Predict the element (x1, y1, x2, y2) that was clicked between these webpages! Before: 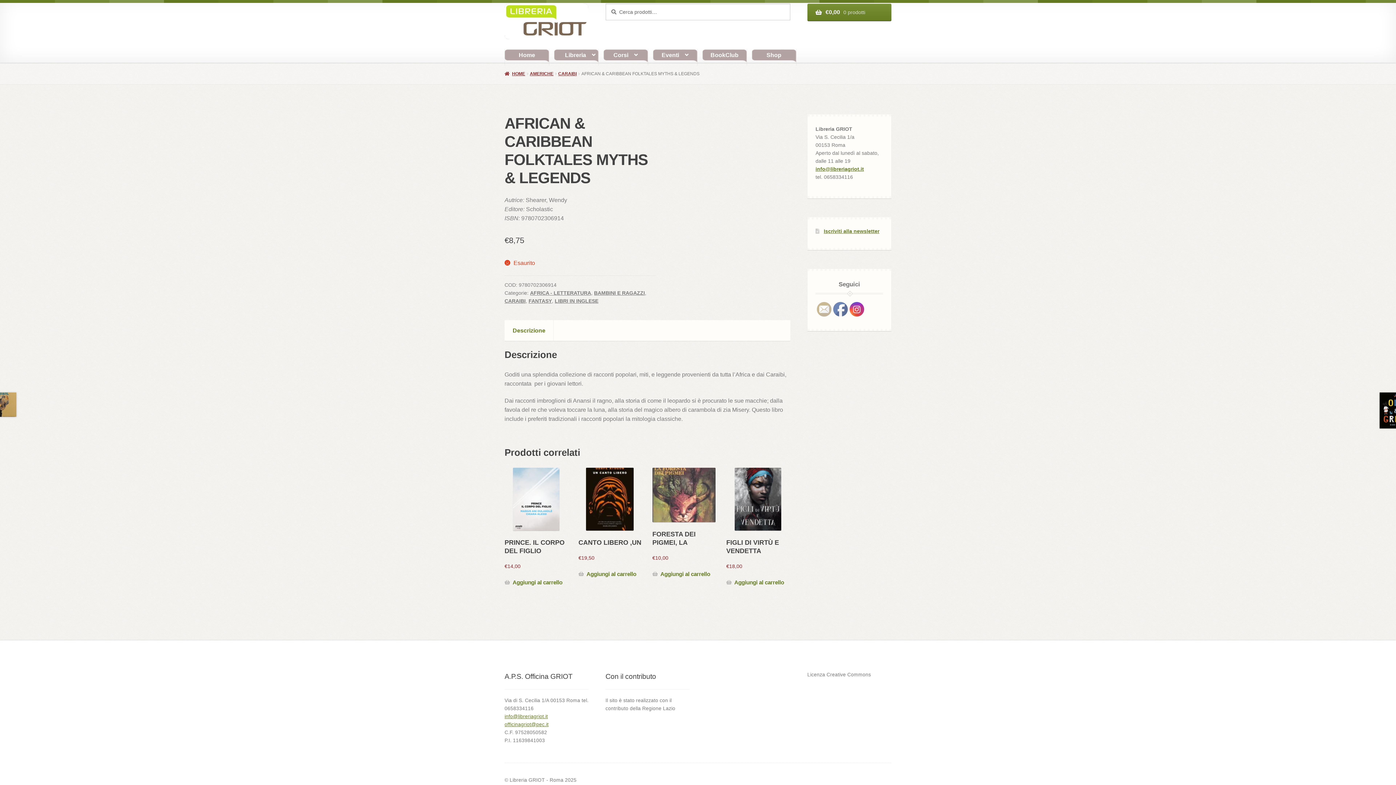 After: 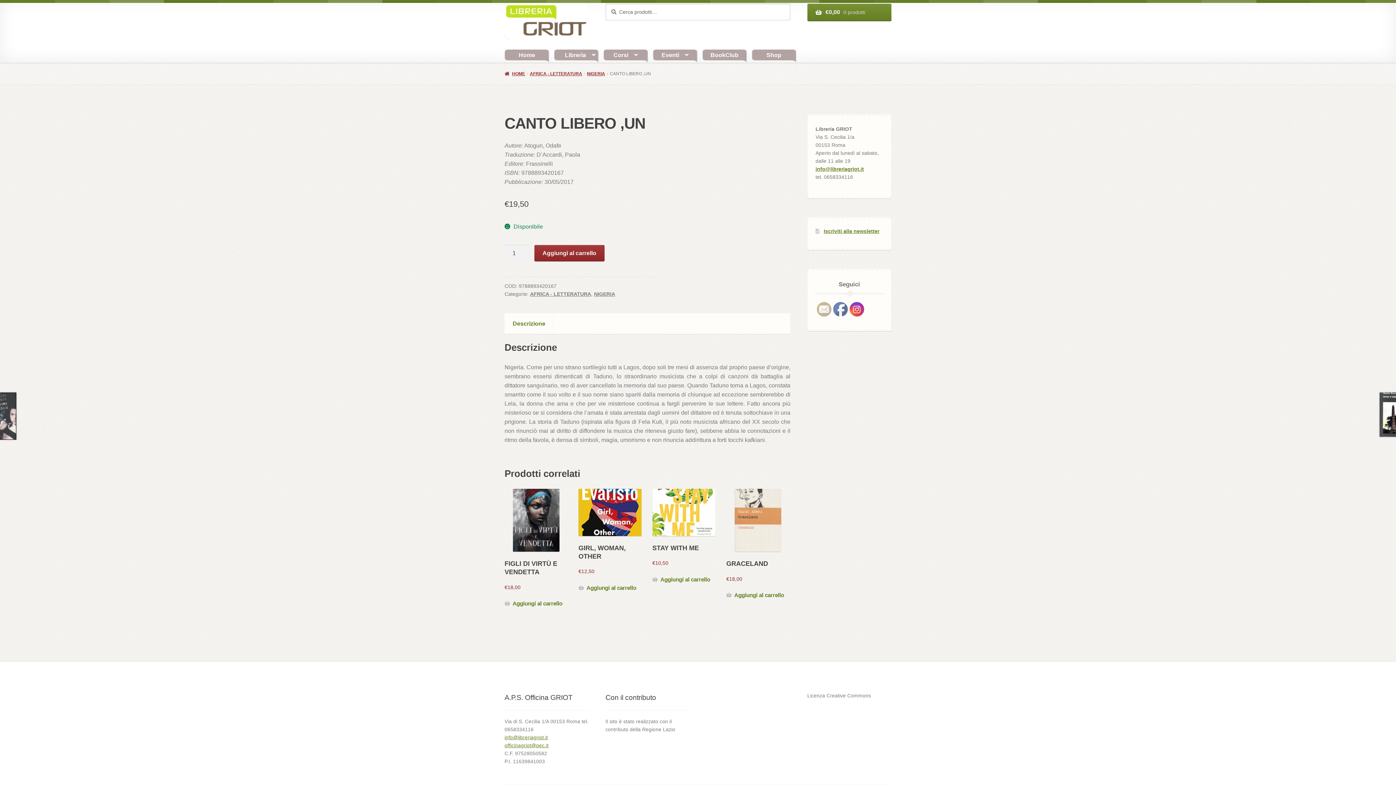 Action: label: CANTO LIBERO ,UN
€19,50 bbox: (578, 467, 641, 562)